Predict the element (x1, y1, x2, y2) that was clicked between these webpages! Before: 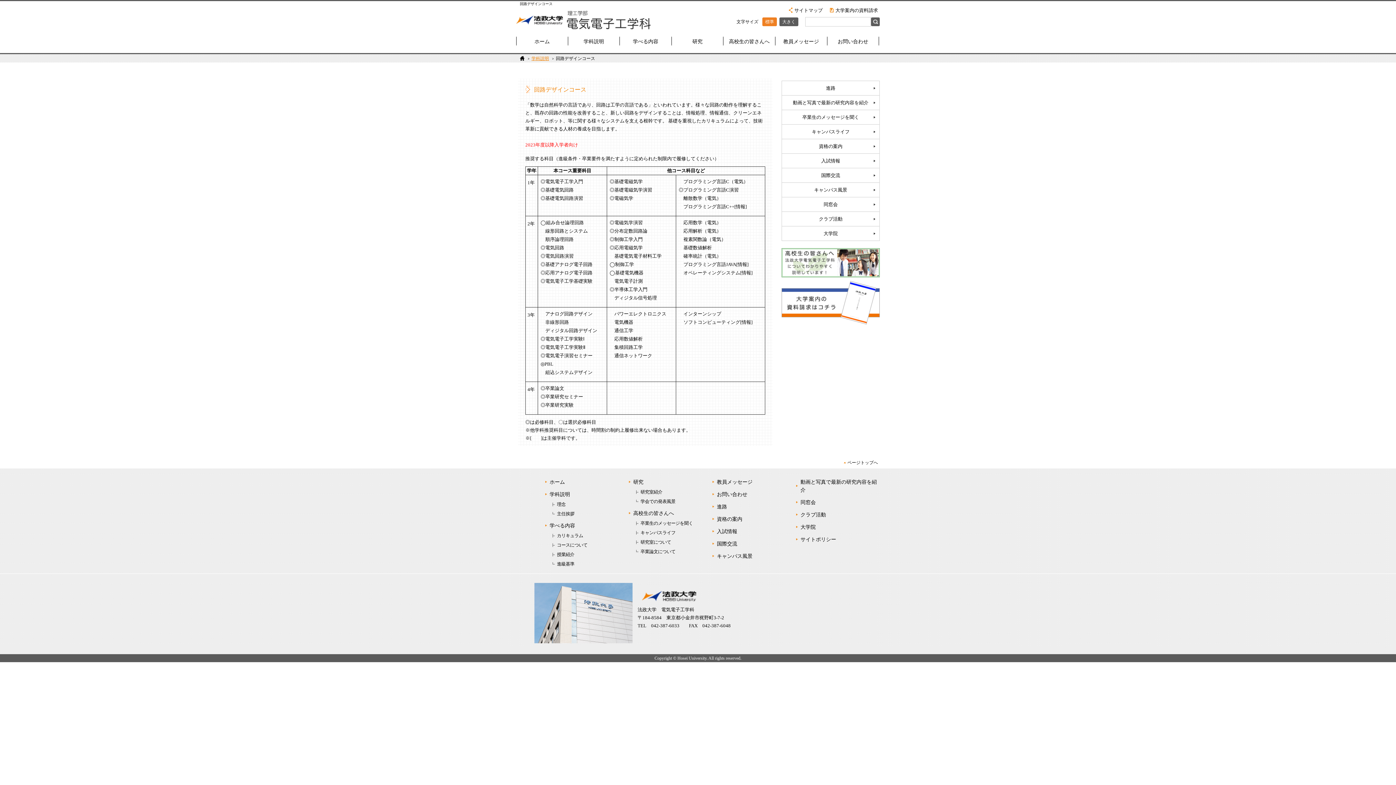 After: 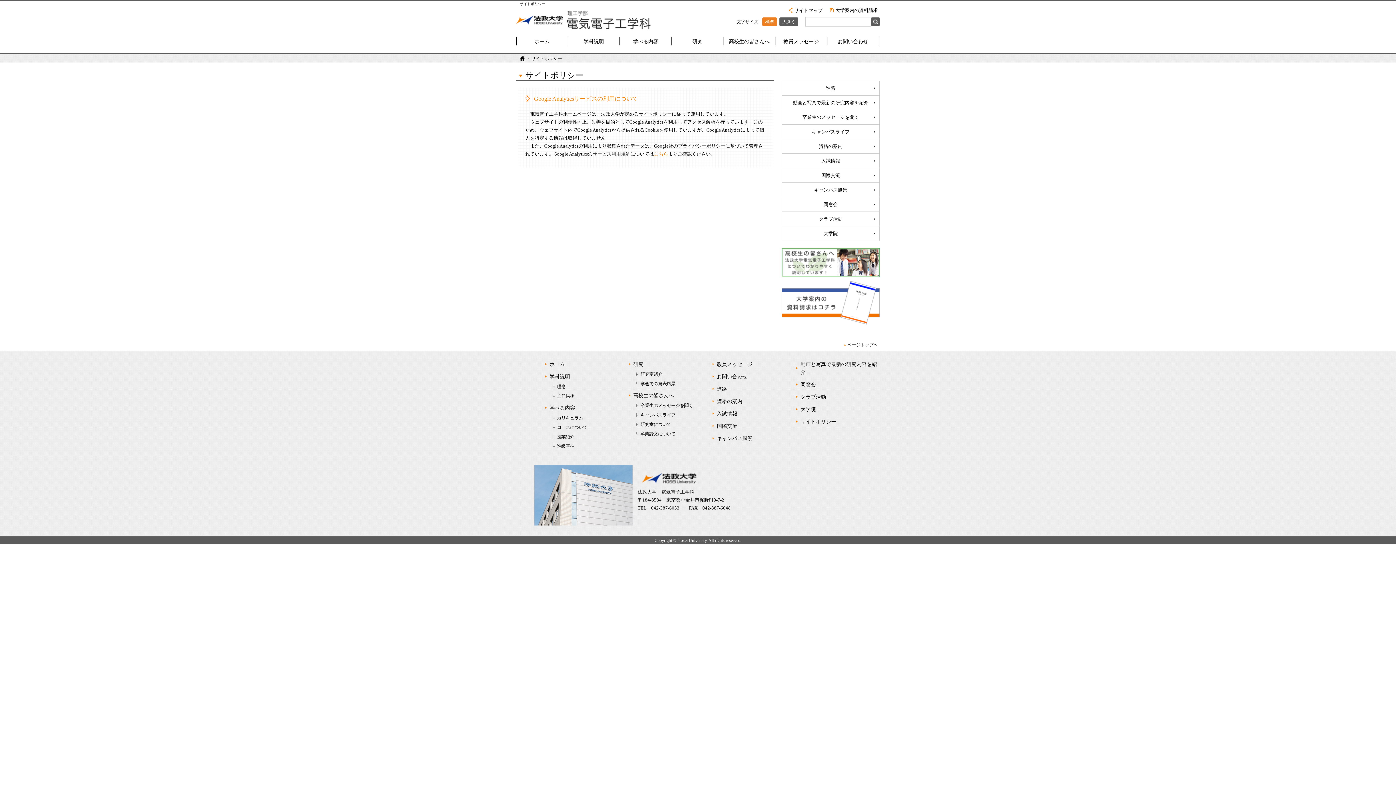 Action: label: サイトポリシー bbox: (800, 535, 880, 544)